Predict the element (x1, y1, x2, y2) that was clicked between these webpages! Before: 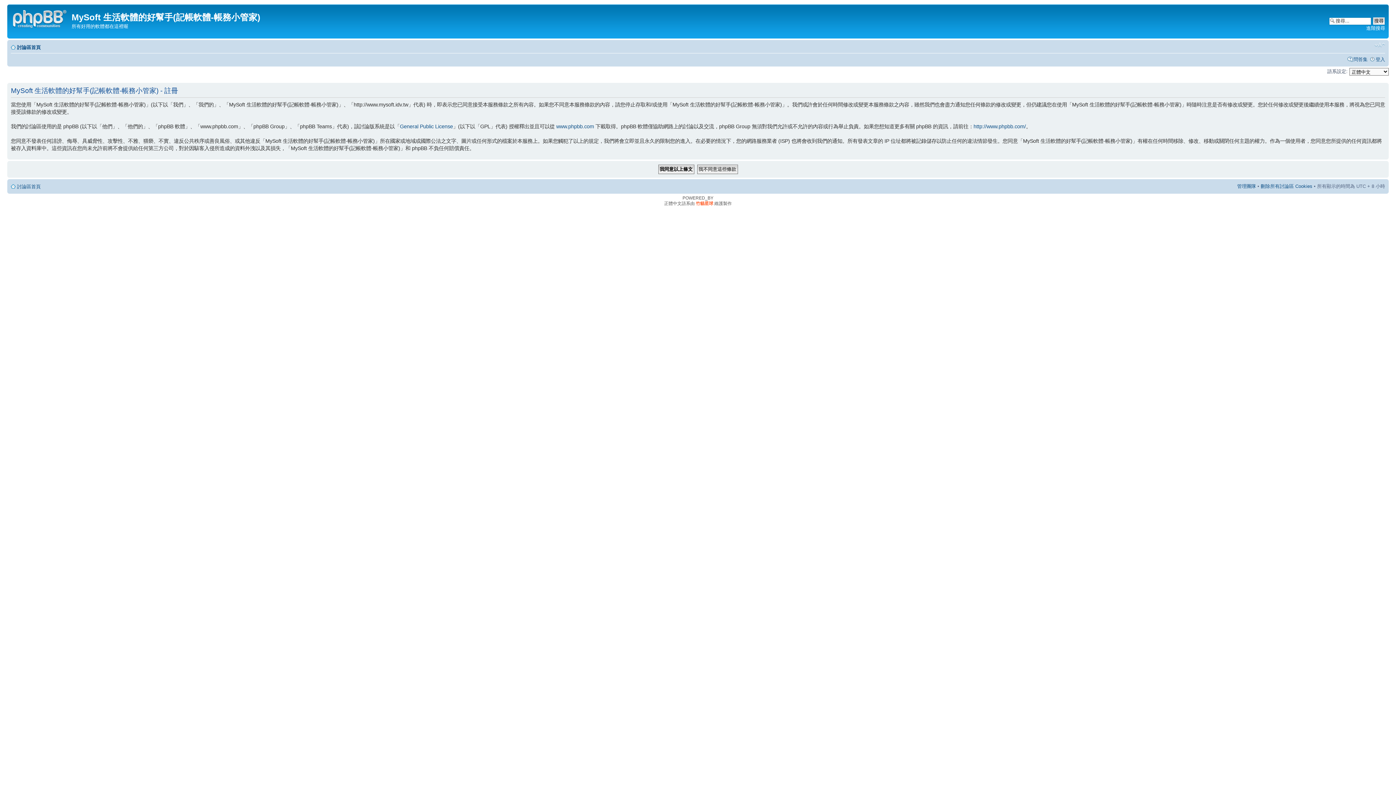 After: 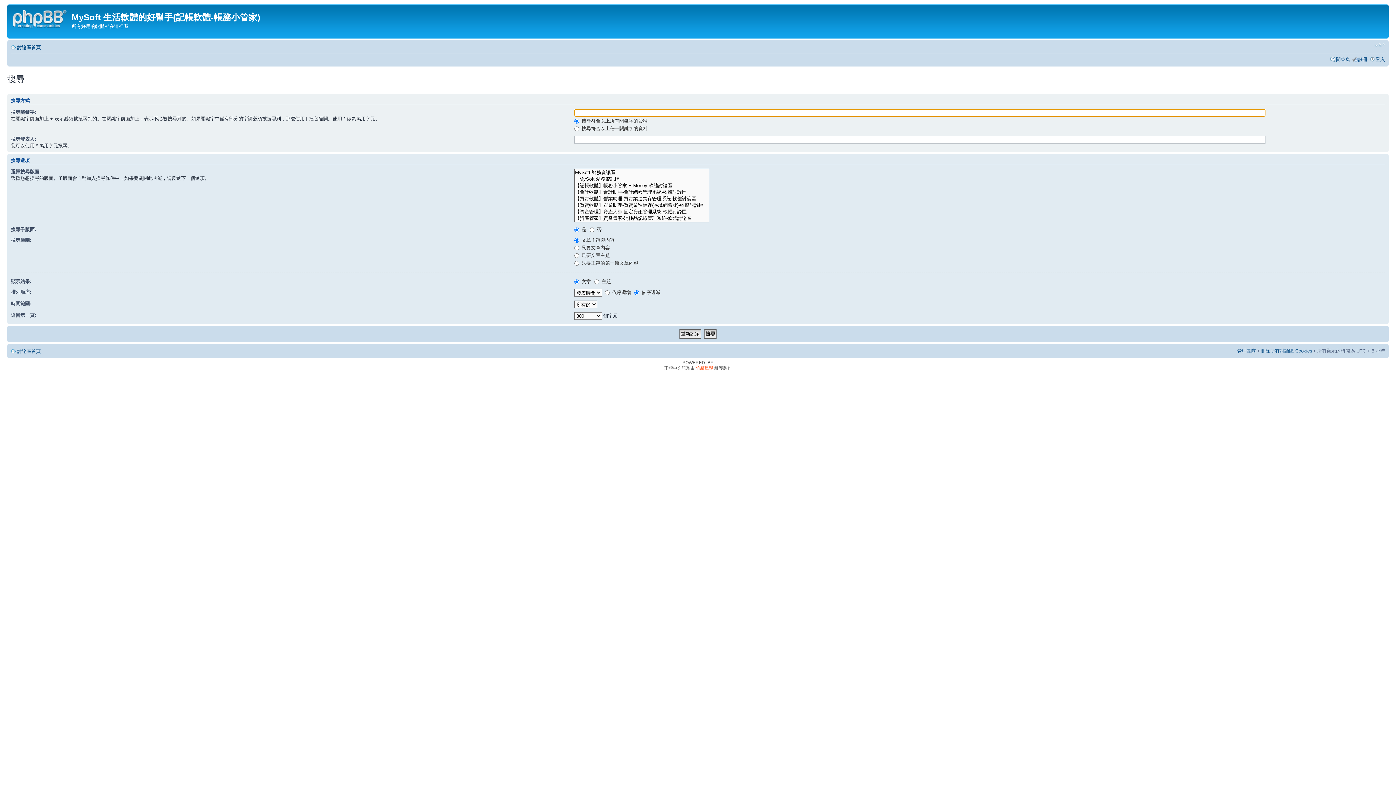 Action: label: 進階搜尋 bbox: (1366, 25, 1385, 30)